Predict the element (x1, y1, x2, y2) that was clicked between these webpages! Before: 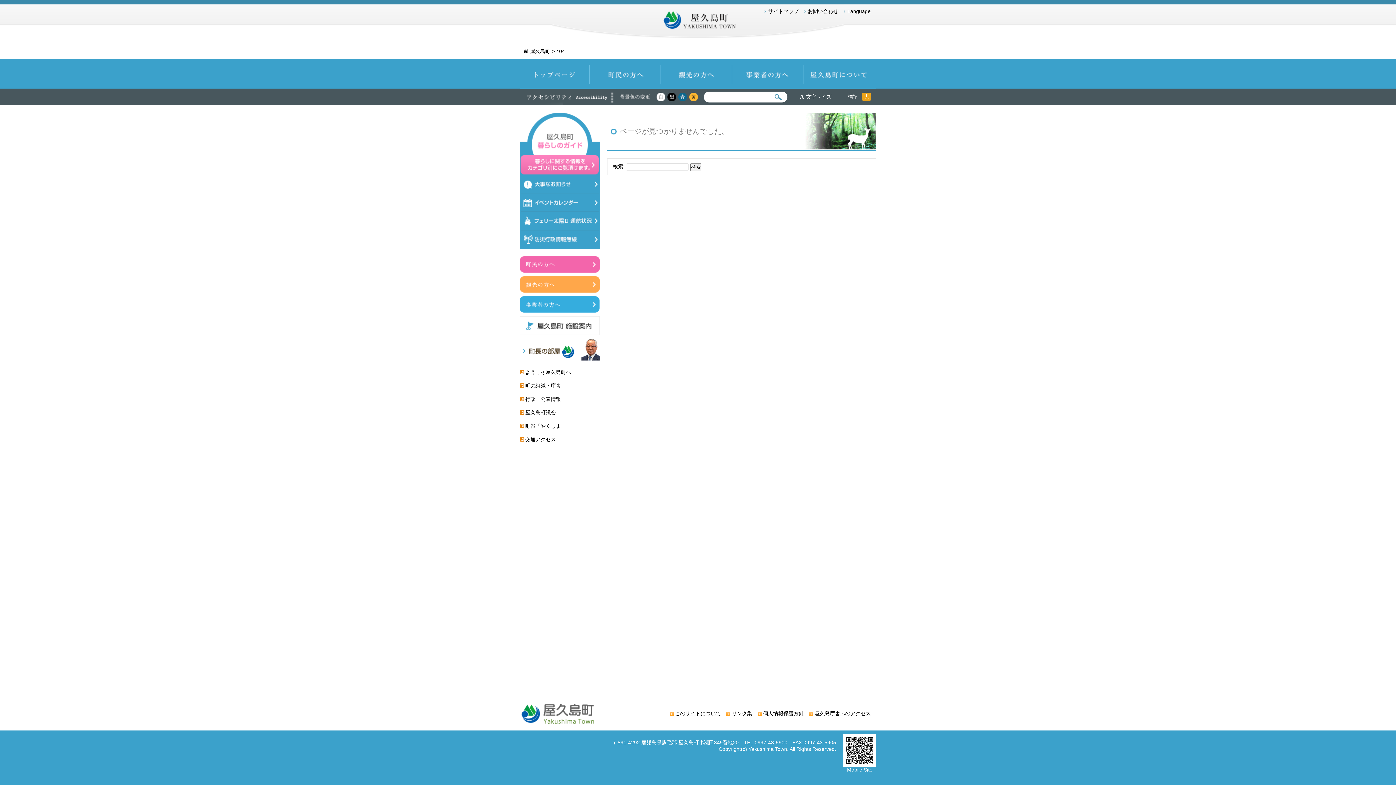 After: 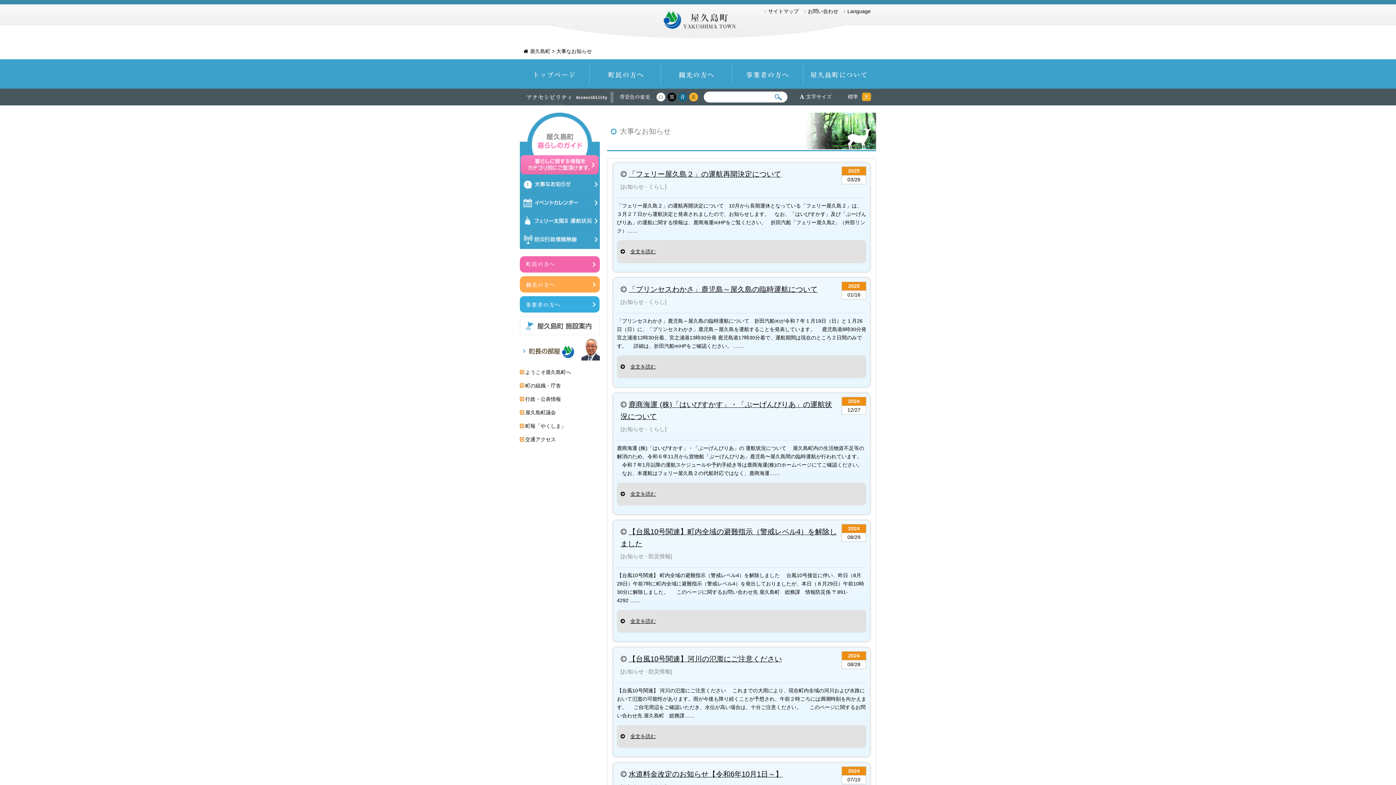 Action: label: 大事なお知らせ bbox: (520, 175, 599, 193)